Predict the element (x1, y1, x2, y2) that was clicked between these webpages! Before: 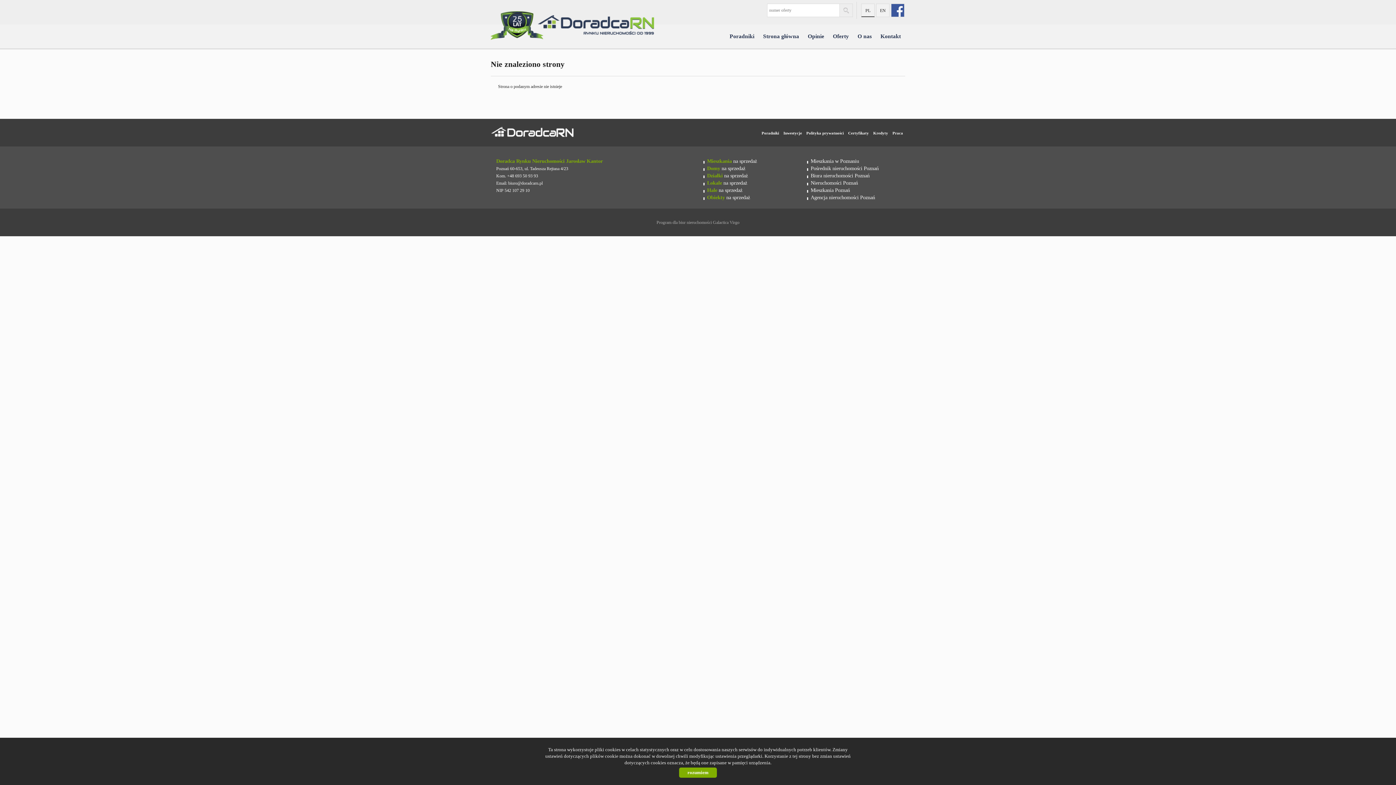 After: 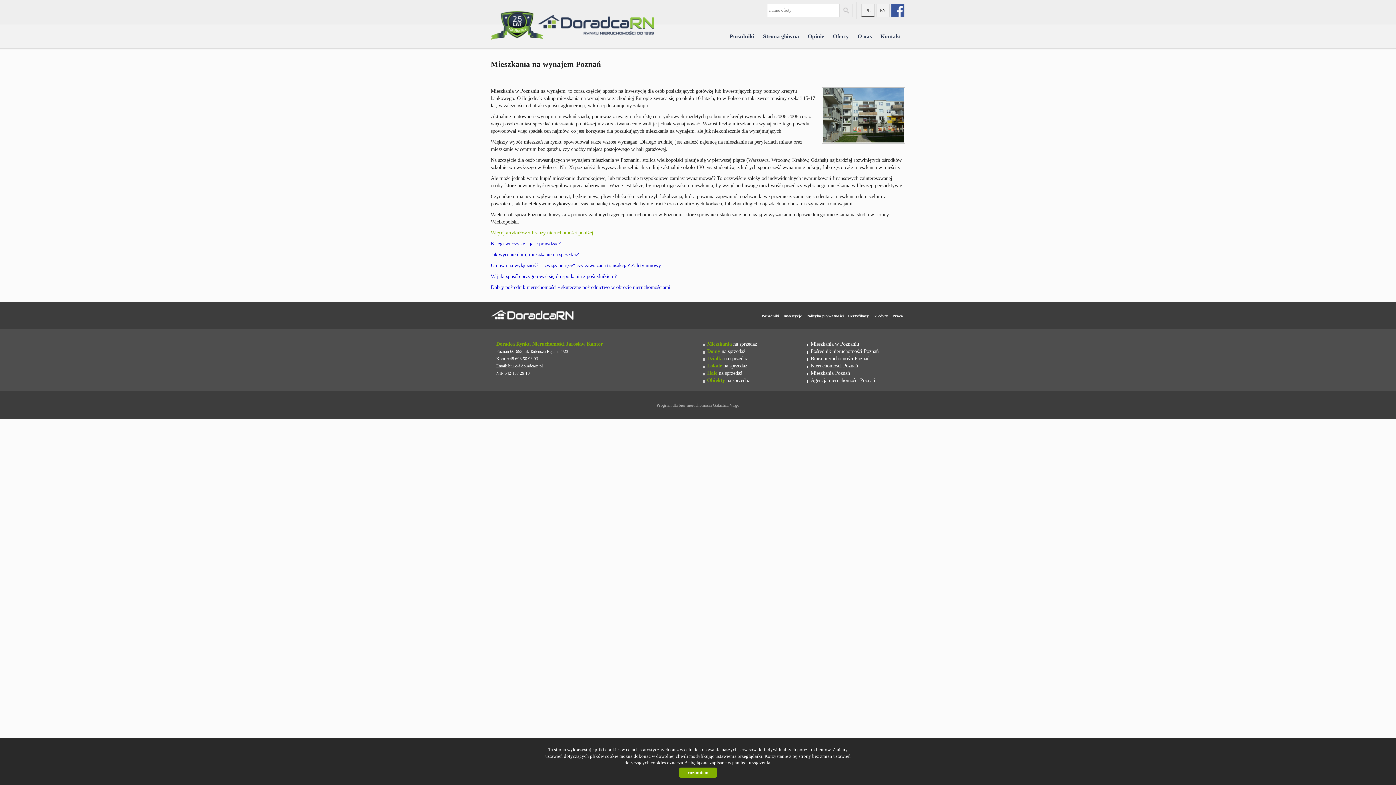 Action: bbox: (810, 187, 850, 193) label: Mieszkania Poznań